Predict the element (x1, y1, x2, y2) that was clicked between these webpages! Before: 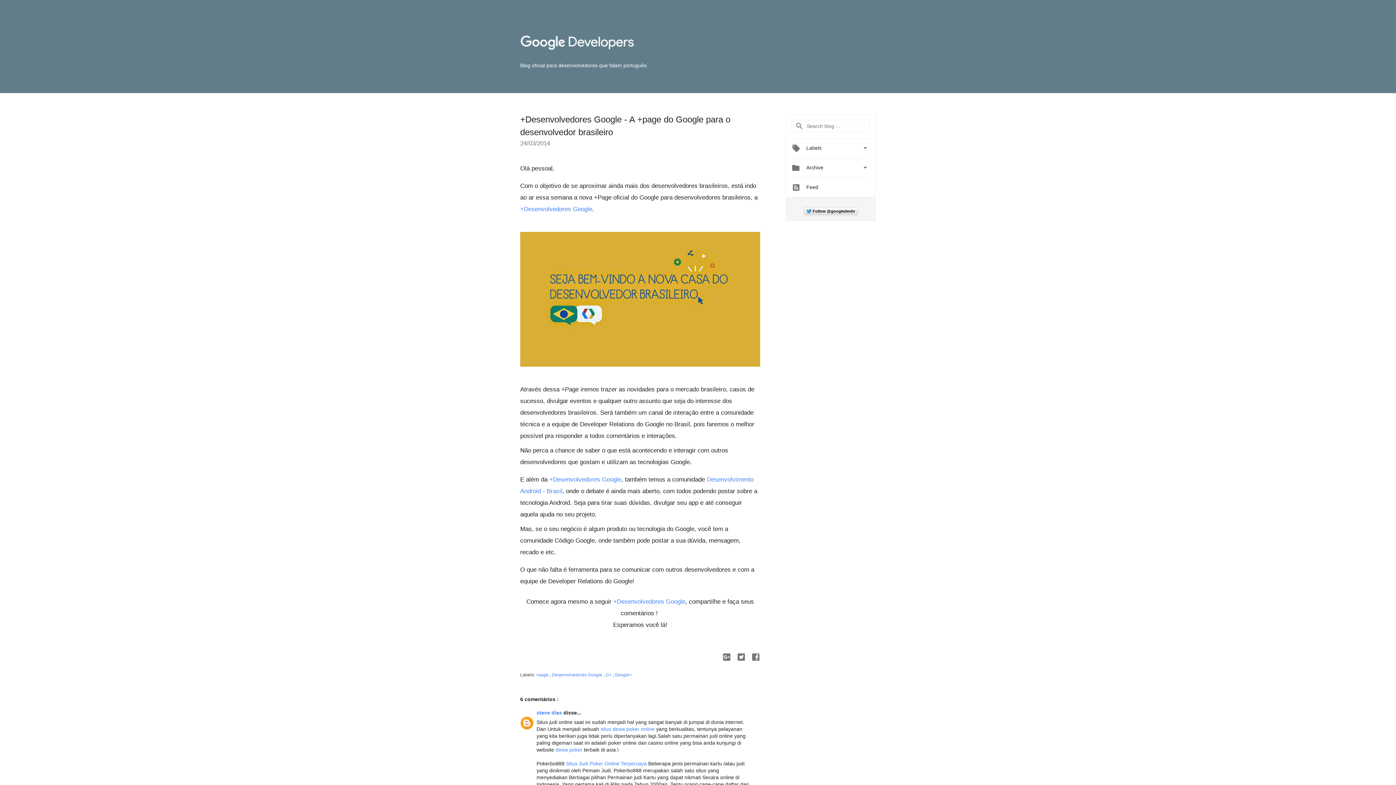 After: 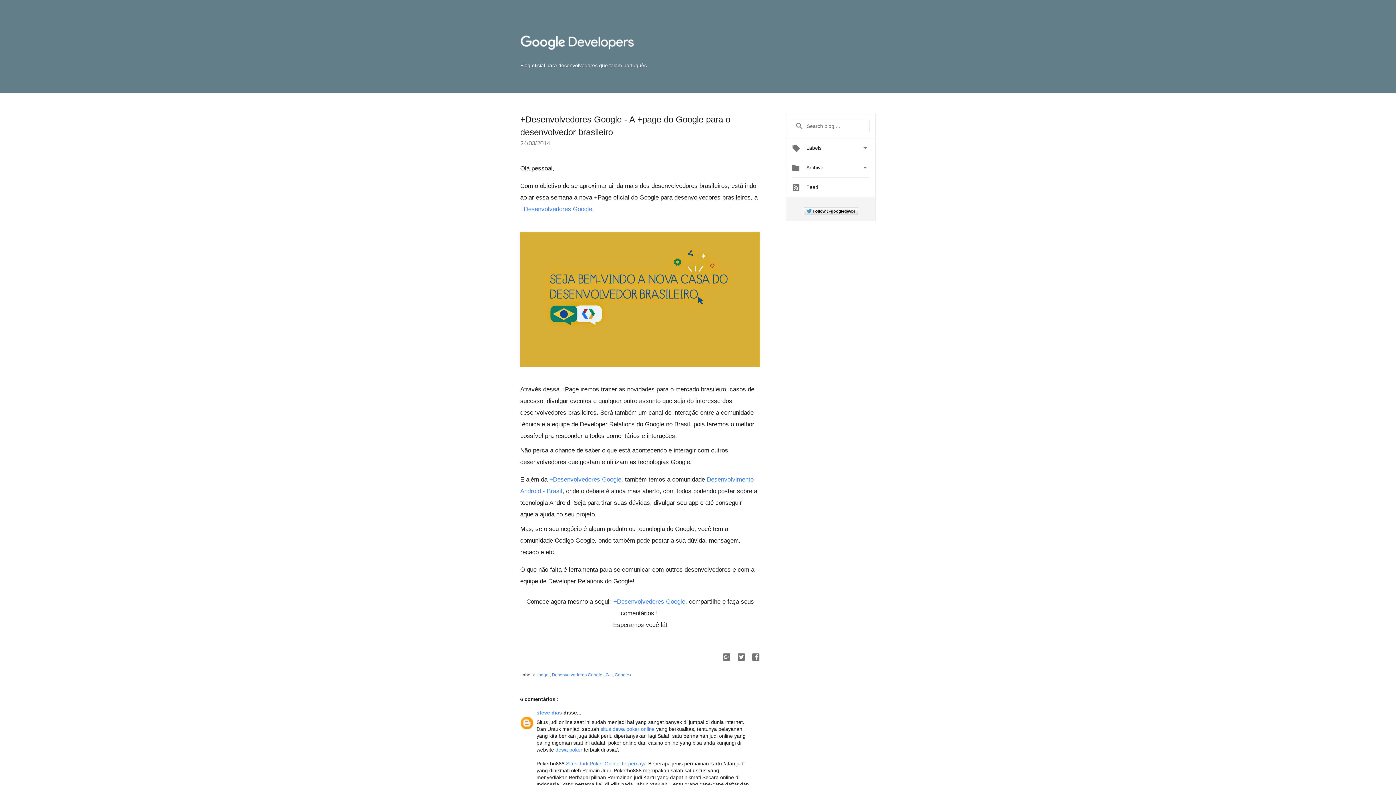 Action: label: +Desenvolvedores Google bbox: (613, 598, 685, 605)